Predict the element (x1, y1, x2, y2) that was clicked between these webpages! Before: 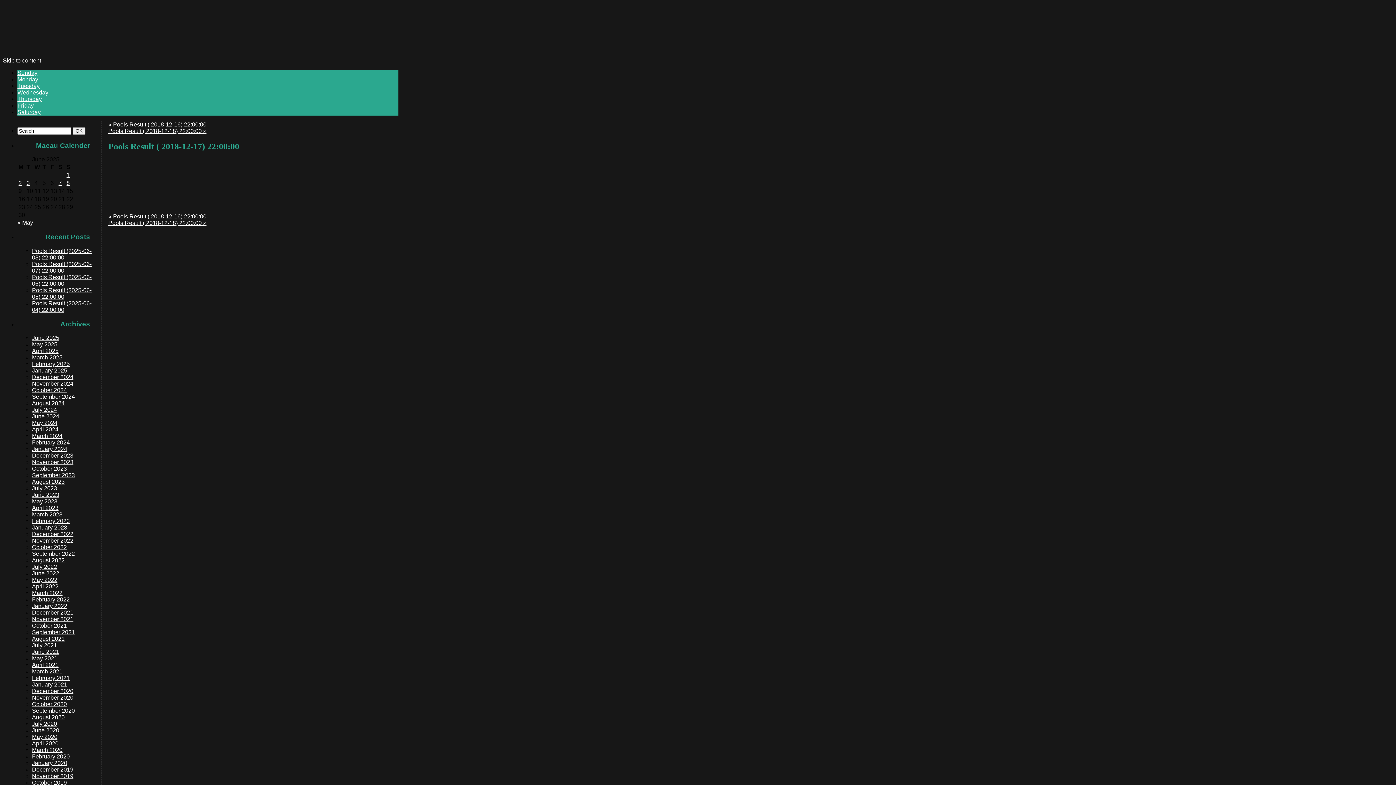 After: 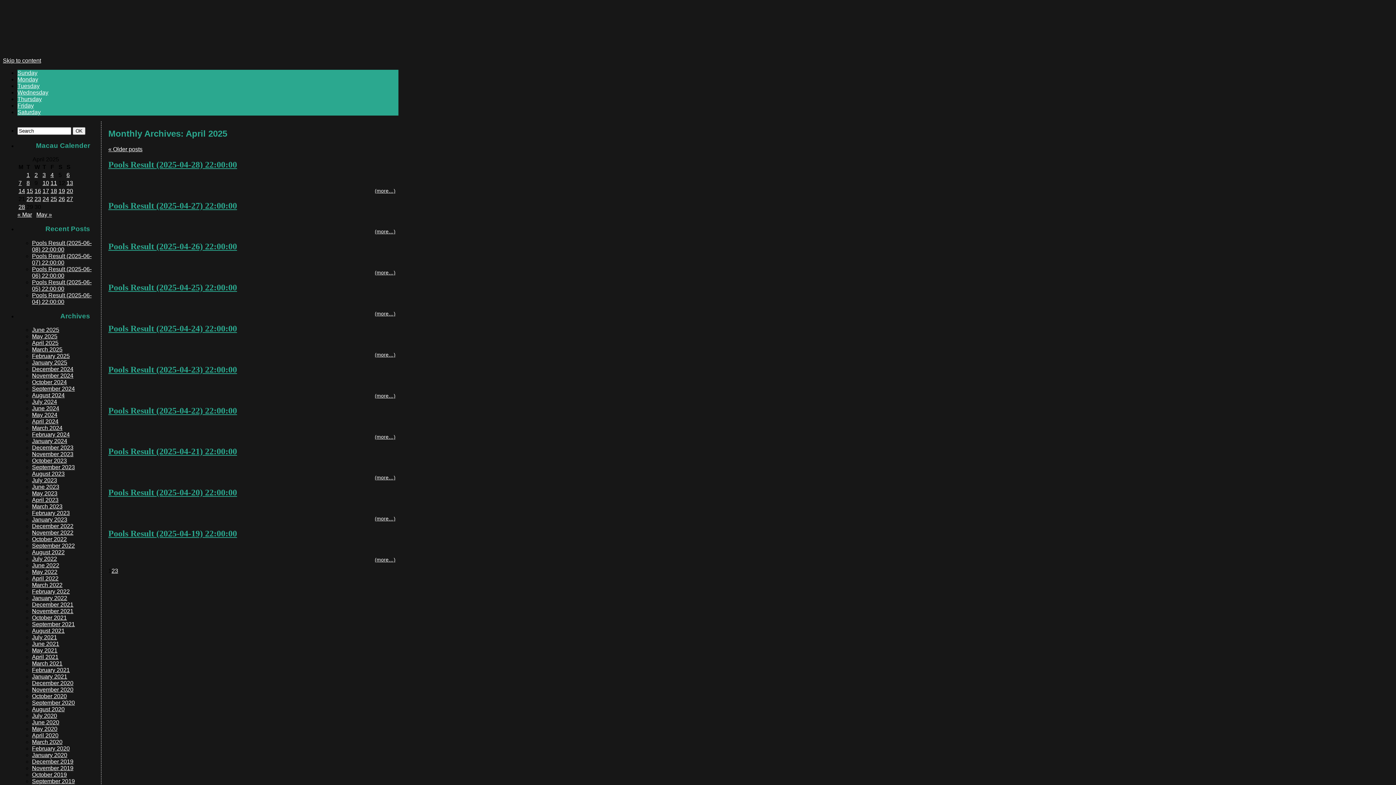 Action: bbox: (32, 348, 58, 354) label: April 2025